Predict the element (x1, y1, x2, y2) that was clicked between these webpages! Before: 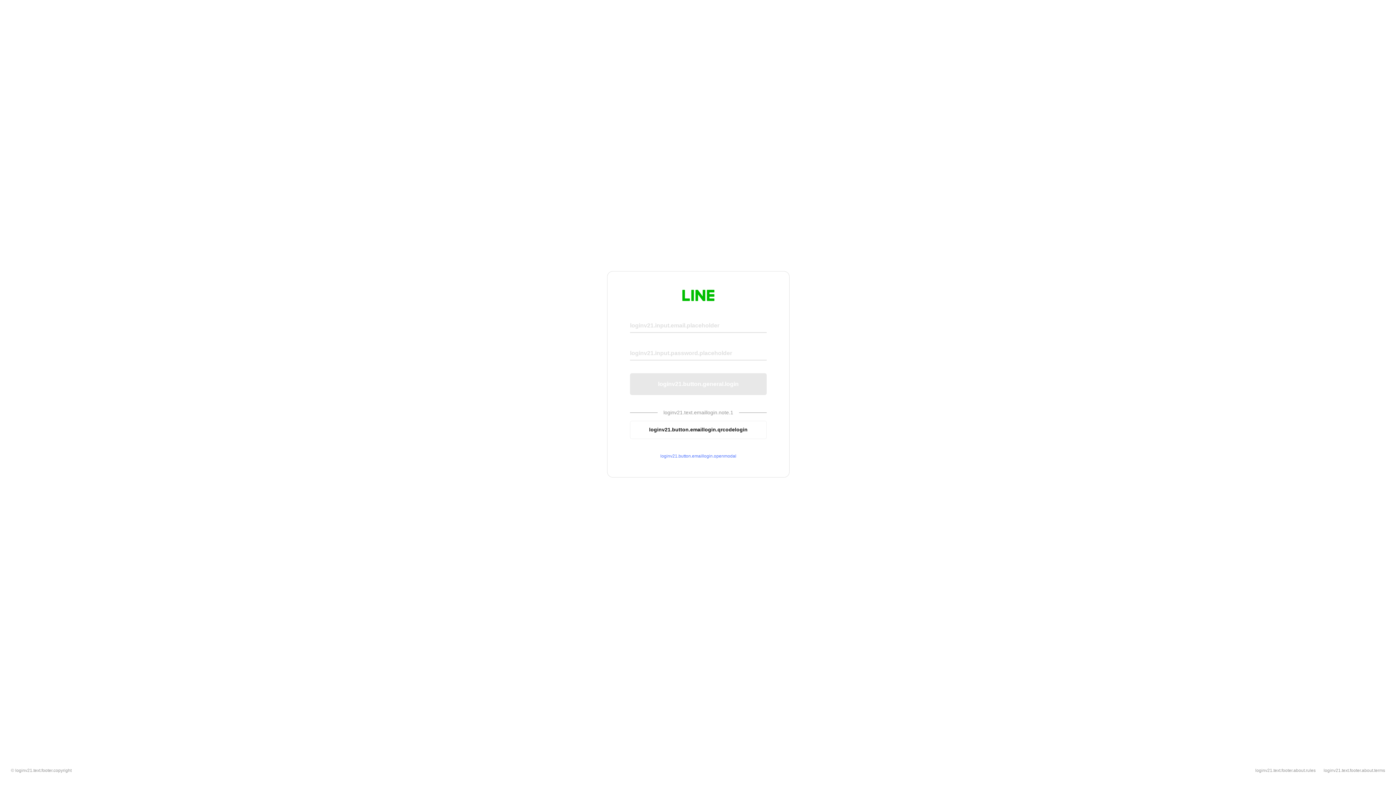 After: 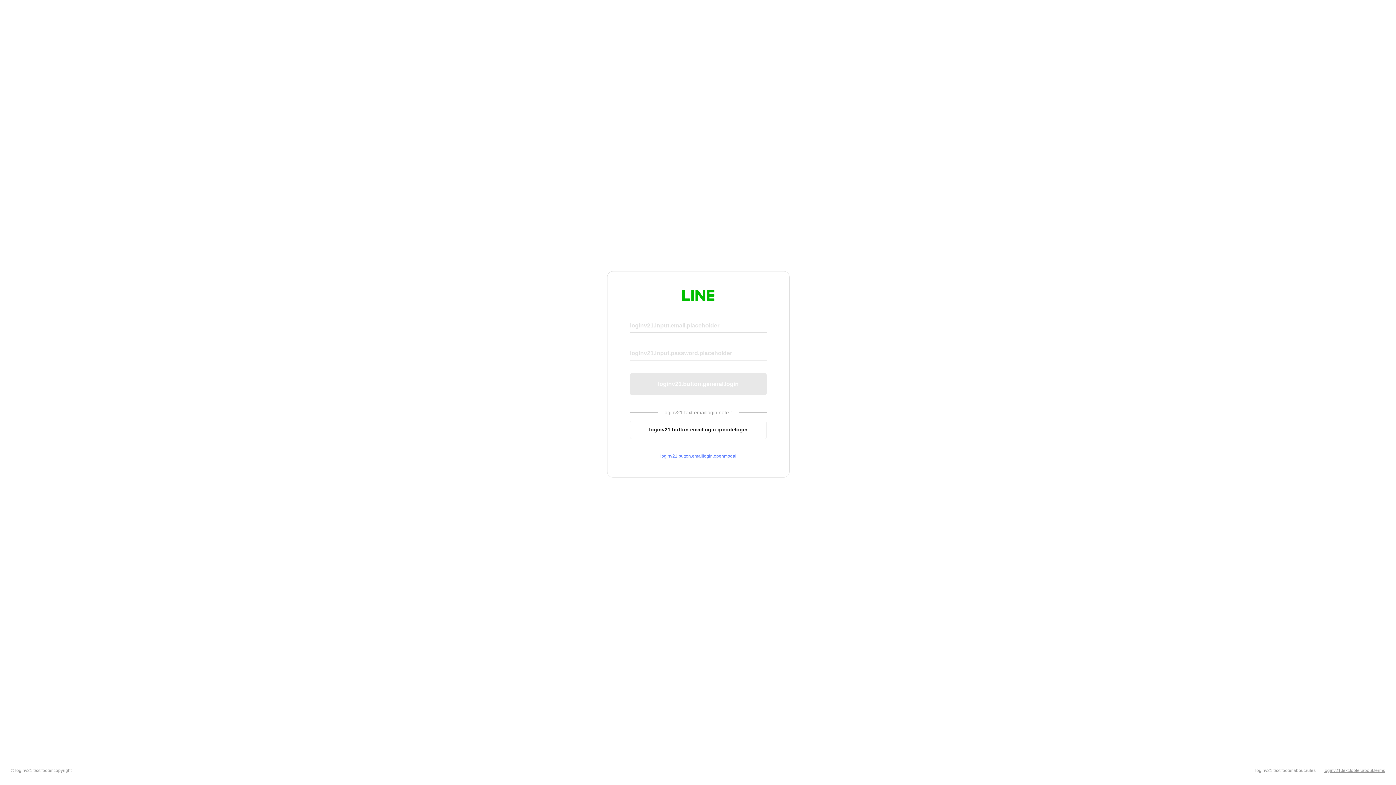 Action: bbox: (1324, 768, 1385, 773) label: loginv21.text.footer.about.terms